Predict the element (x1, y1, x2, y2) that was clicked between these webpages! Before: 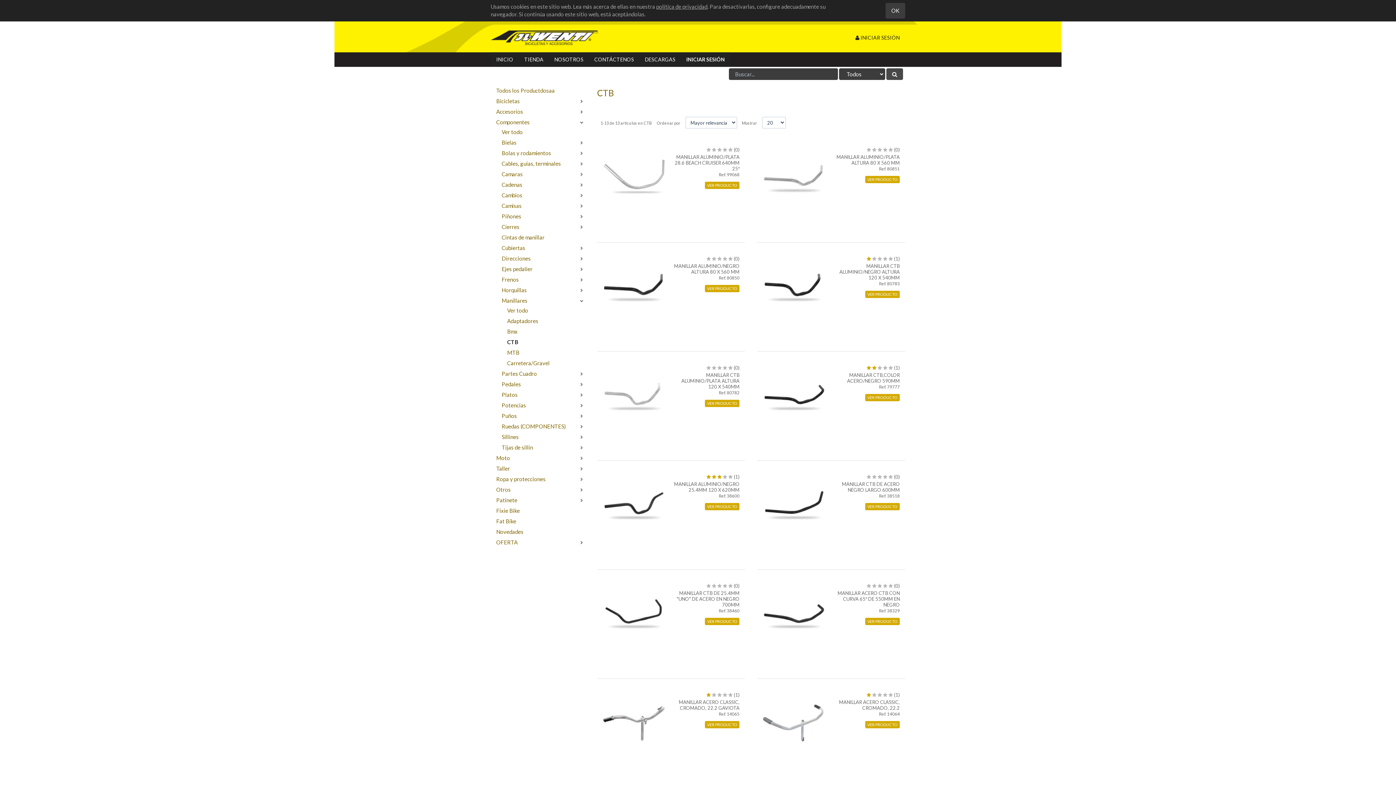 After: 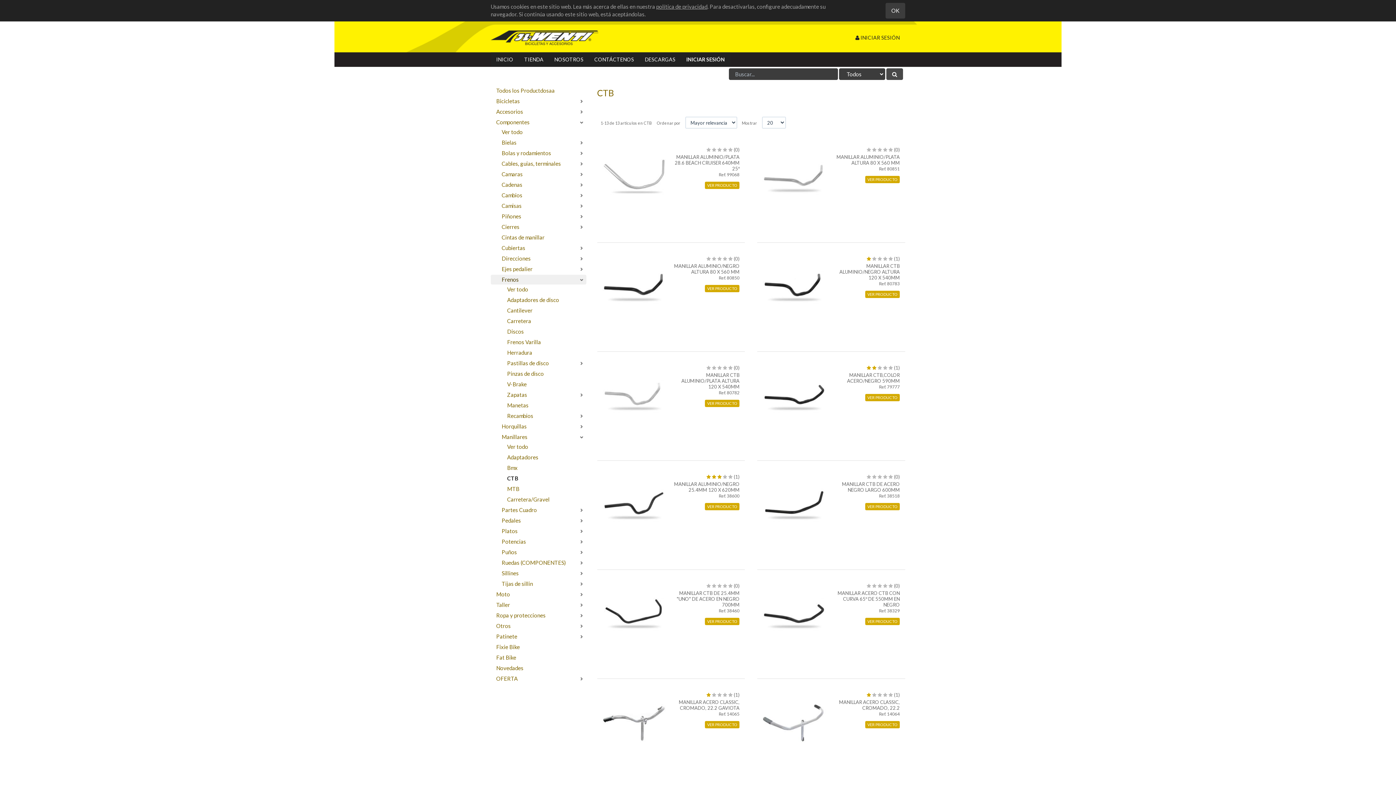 Action: bbox: (490, 274, 586, 284) label: Frenos